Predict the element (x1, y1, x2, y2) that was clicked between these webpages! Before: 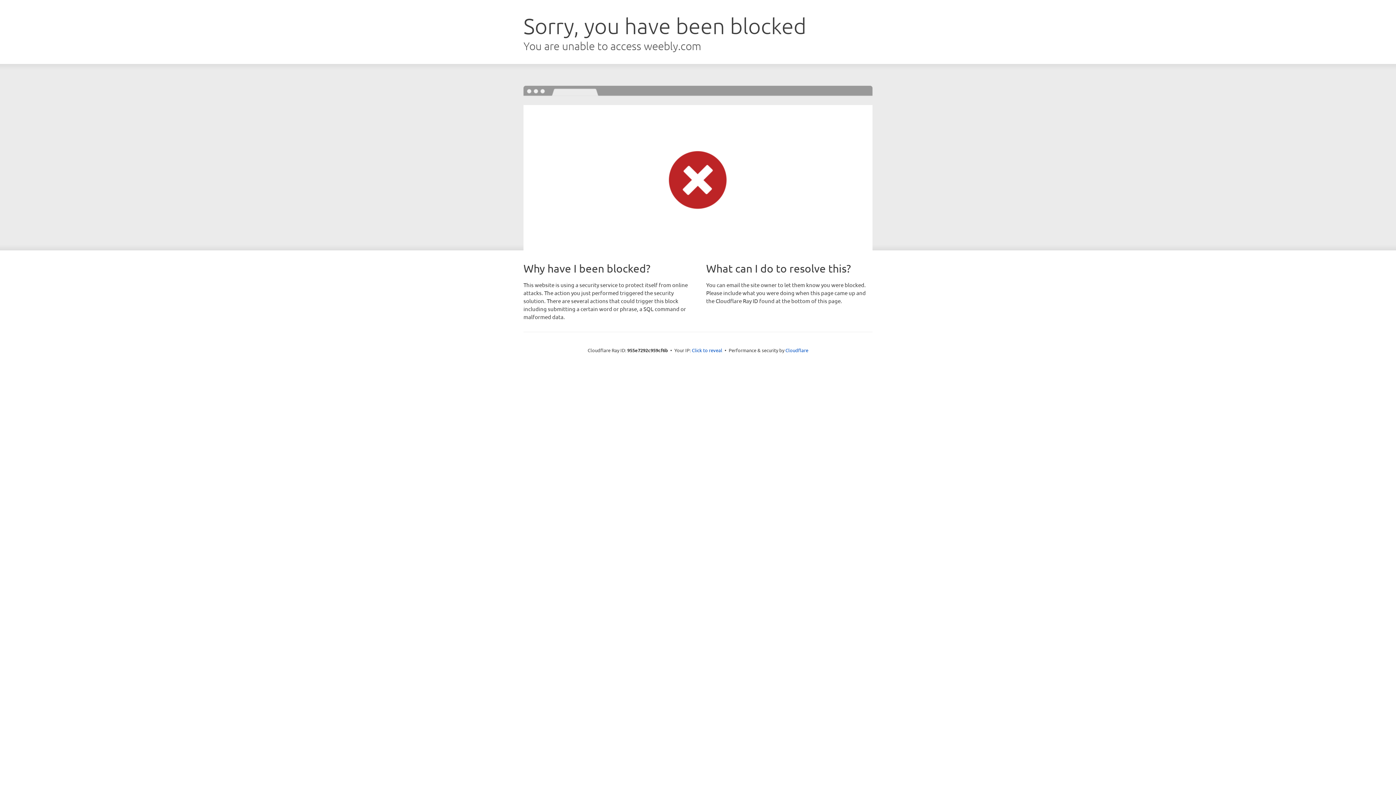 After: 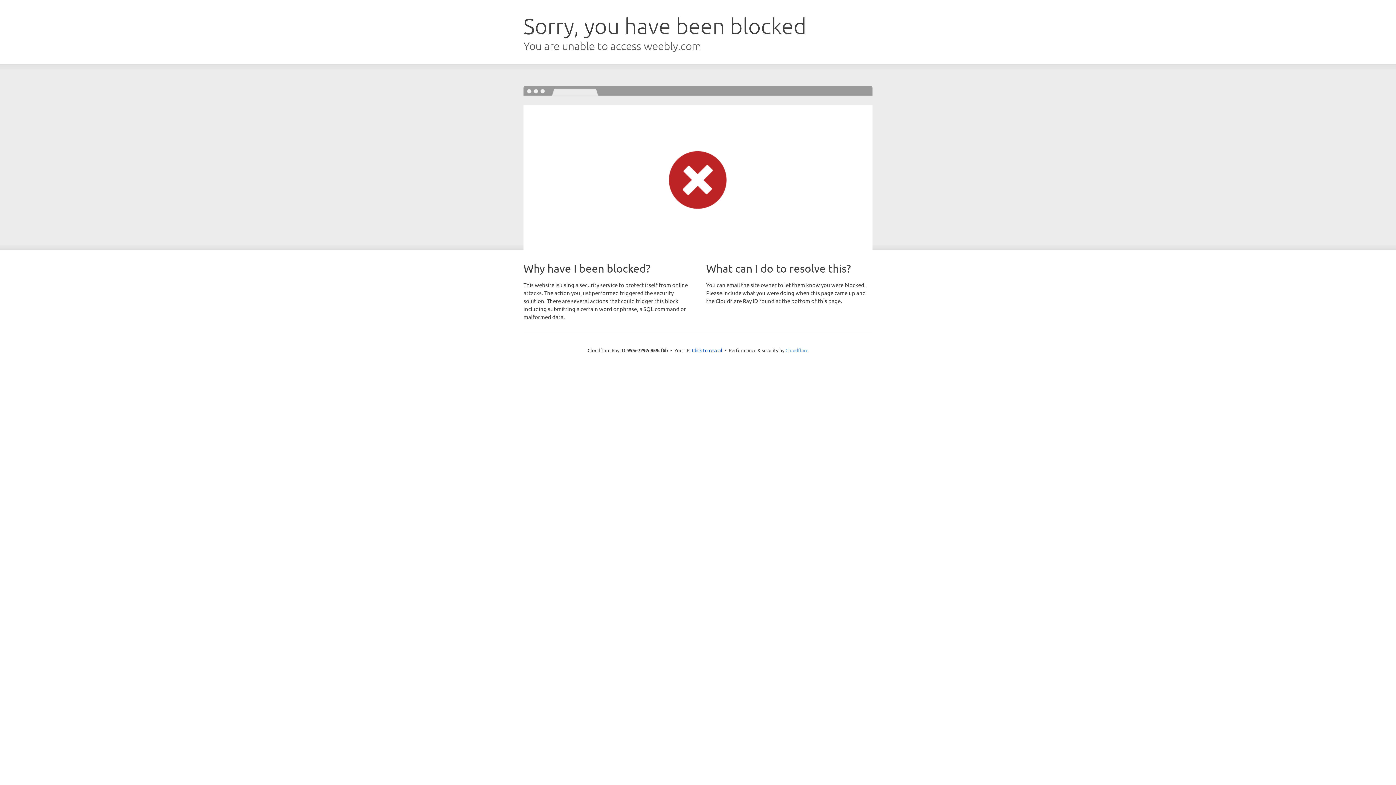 Action: bbox: (785, 347, 808, 353) label: Cloudflare